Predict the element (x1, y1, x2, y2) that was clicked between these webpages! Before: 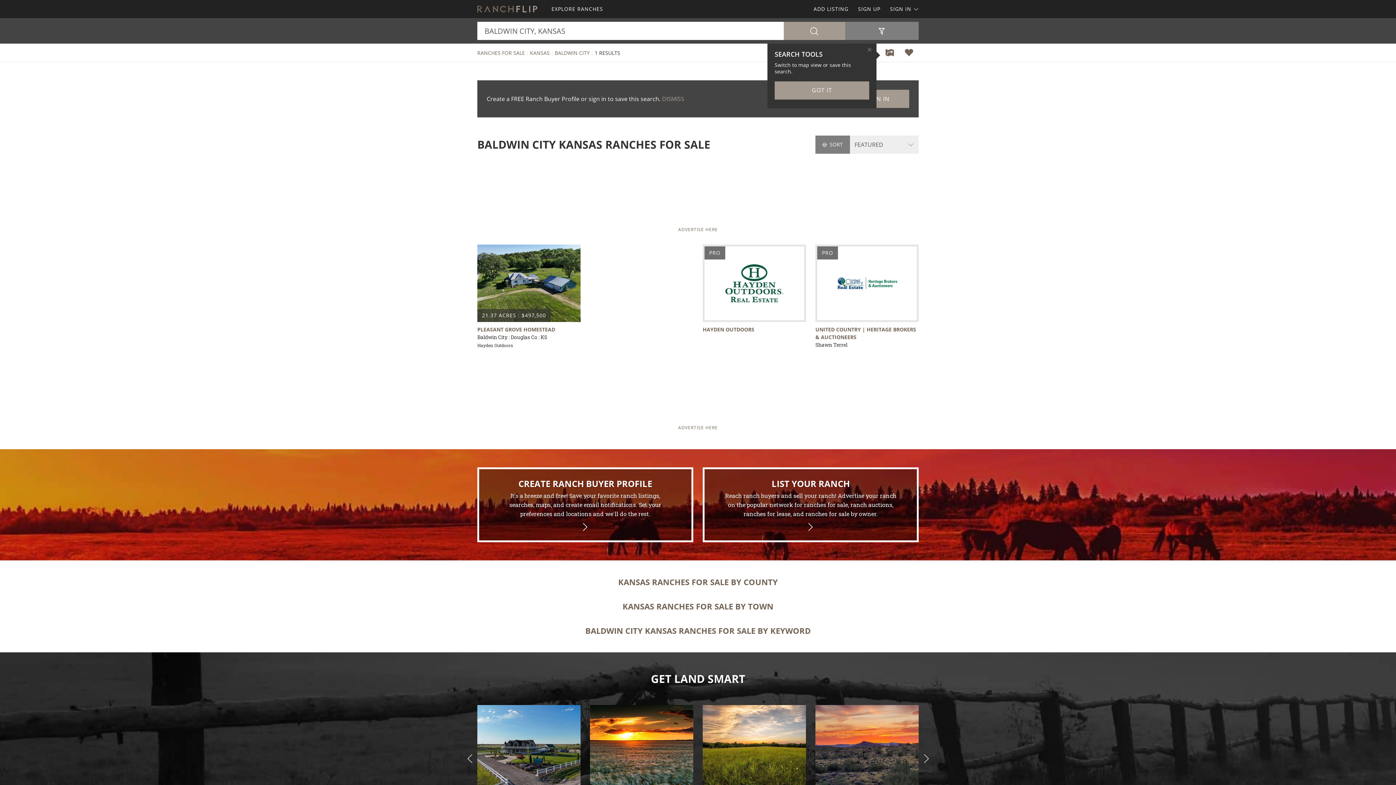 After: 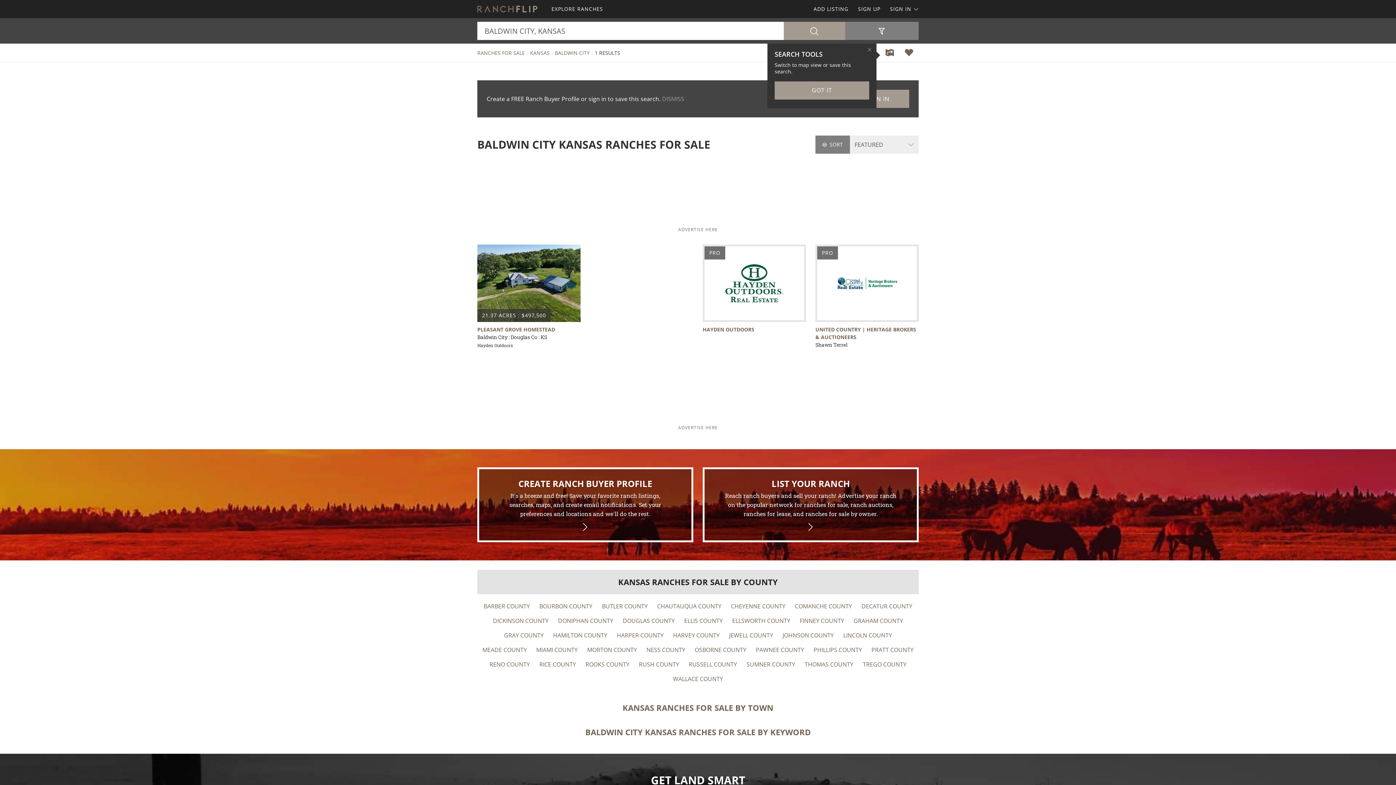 Action: bbox: (477, 570, 918, 594) label: KANSAS RANCHES FOR SALE BY COUNTY